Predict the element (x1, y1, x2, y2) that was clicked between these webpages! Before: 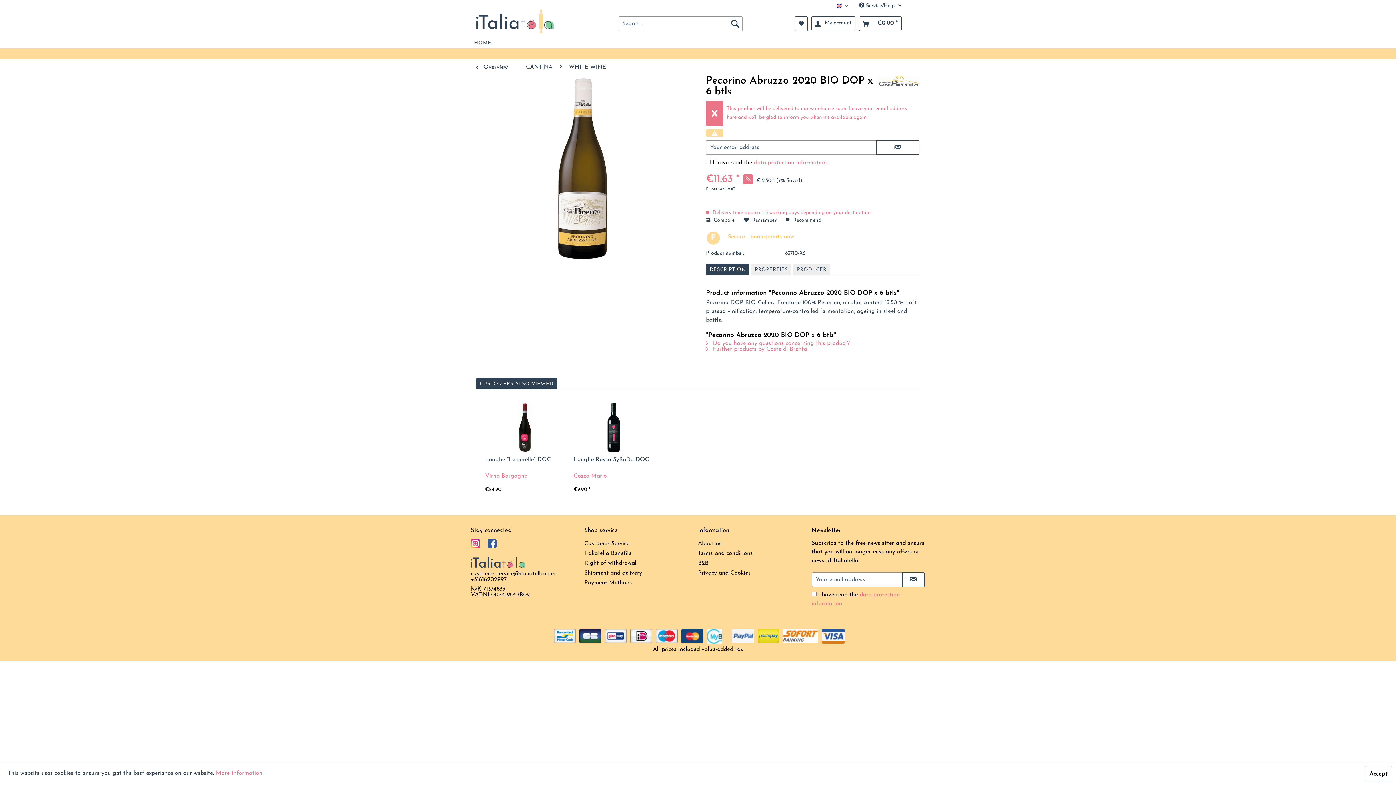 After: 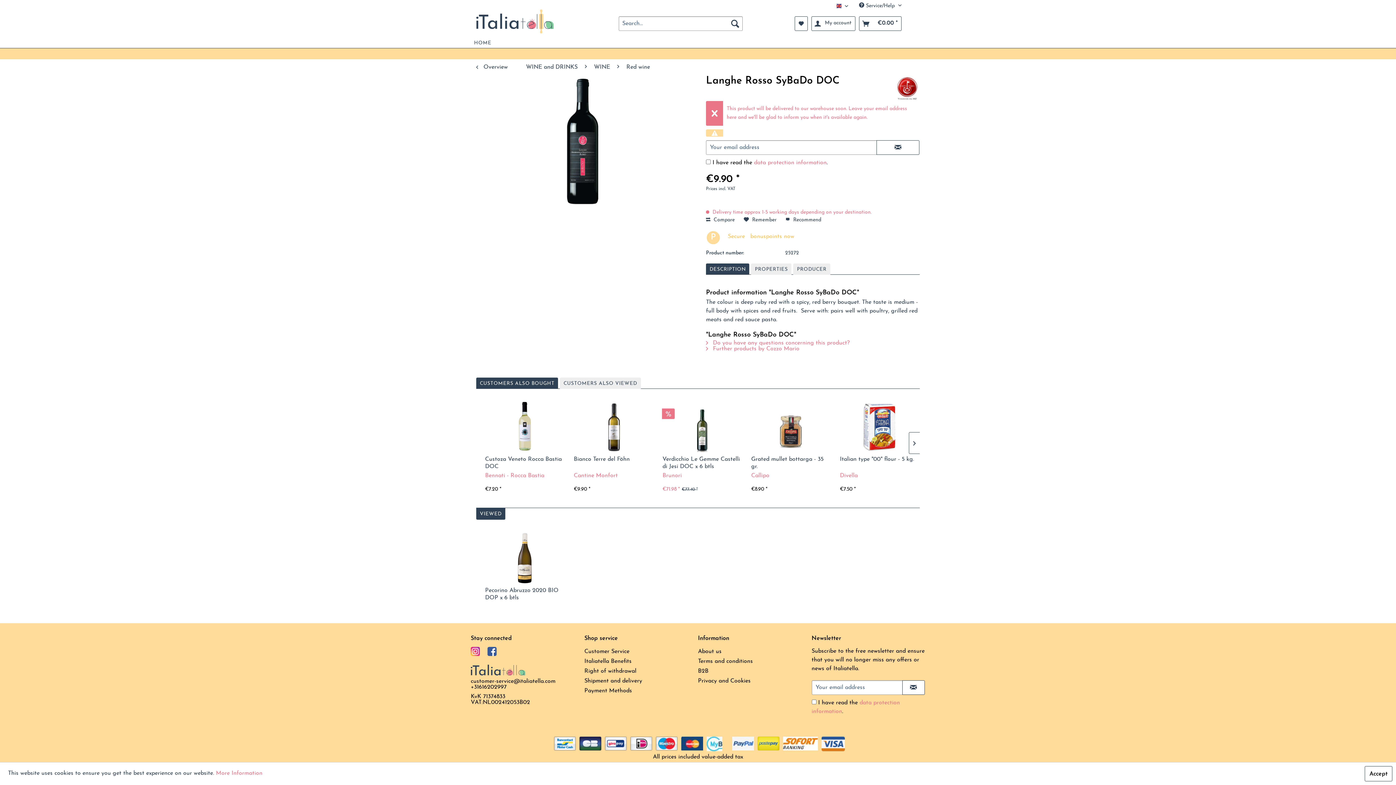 Action: bbox: (573, 401, 653, 452)